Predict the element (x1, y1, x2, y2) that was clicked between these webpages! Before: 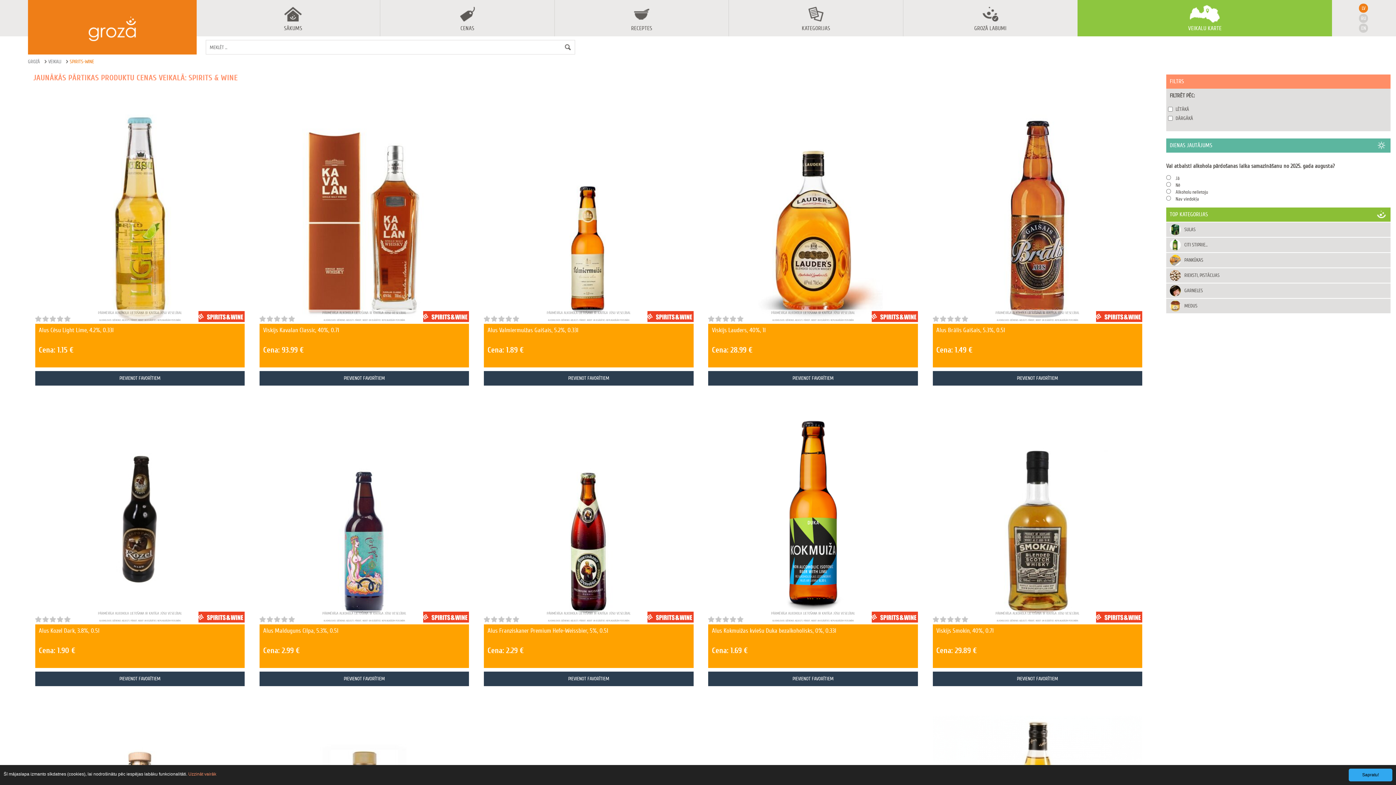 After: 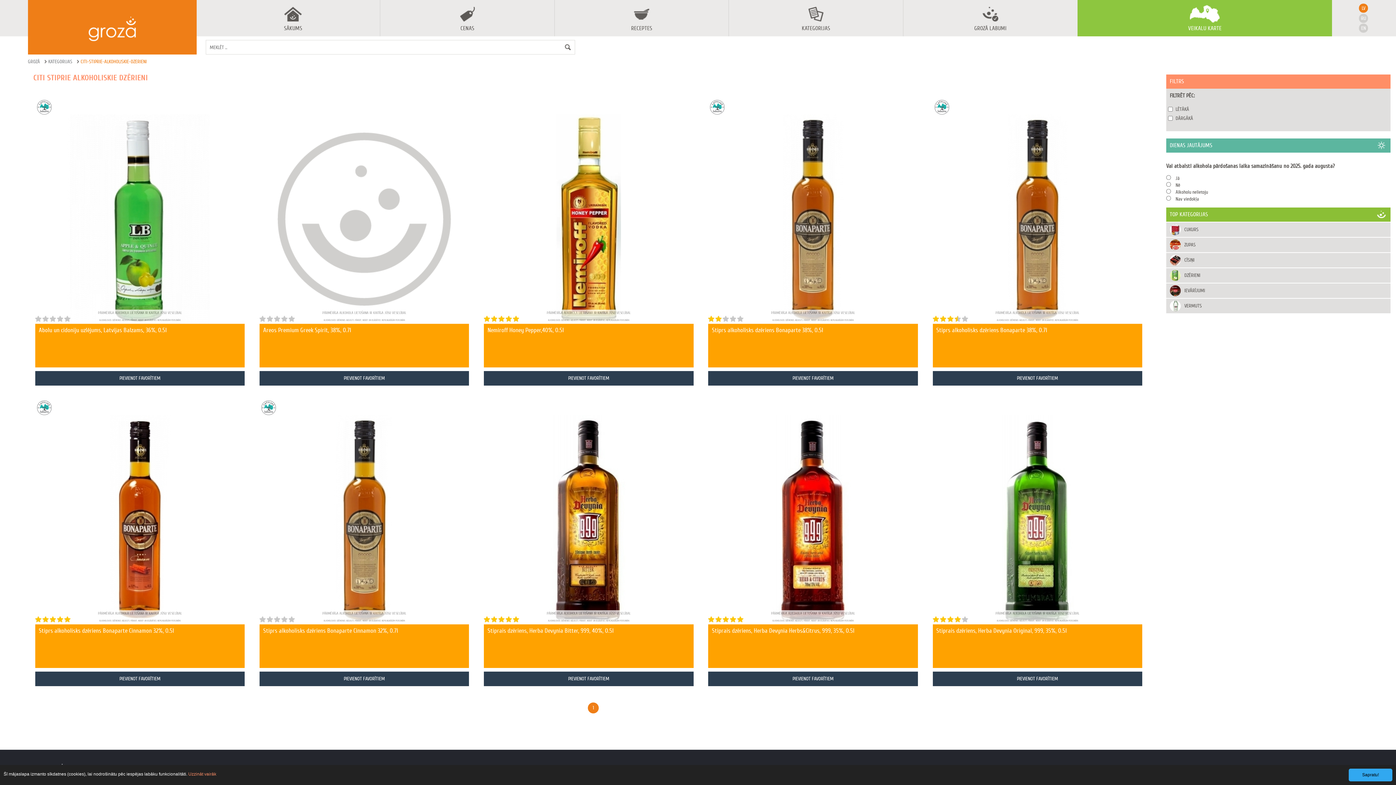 Action: bbox: (1166, 237, 1390, 252) label: CITI STIPRIE...